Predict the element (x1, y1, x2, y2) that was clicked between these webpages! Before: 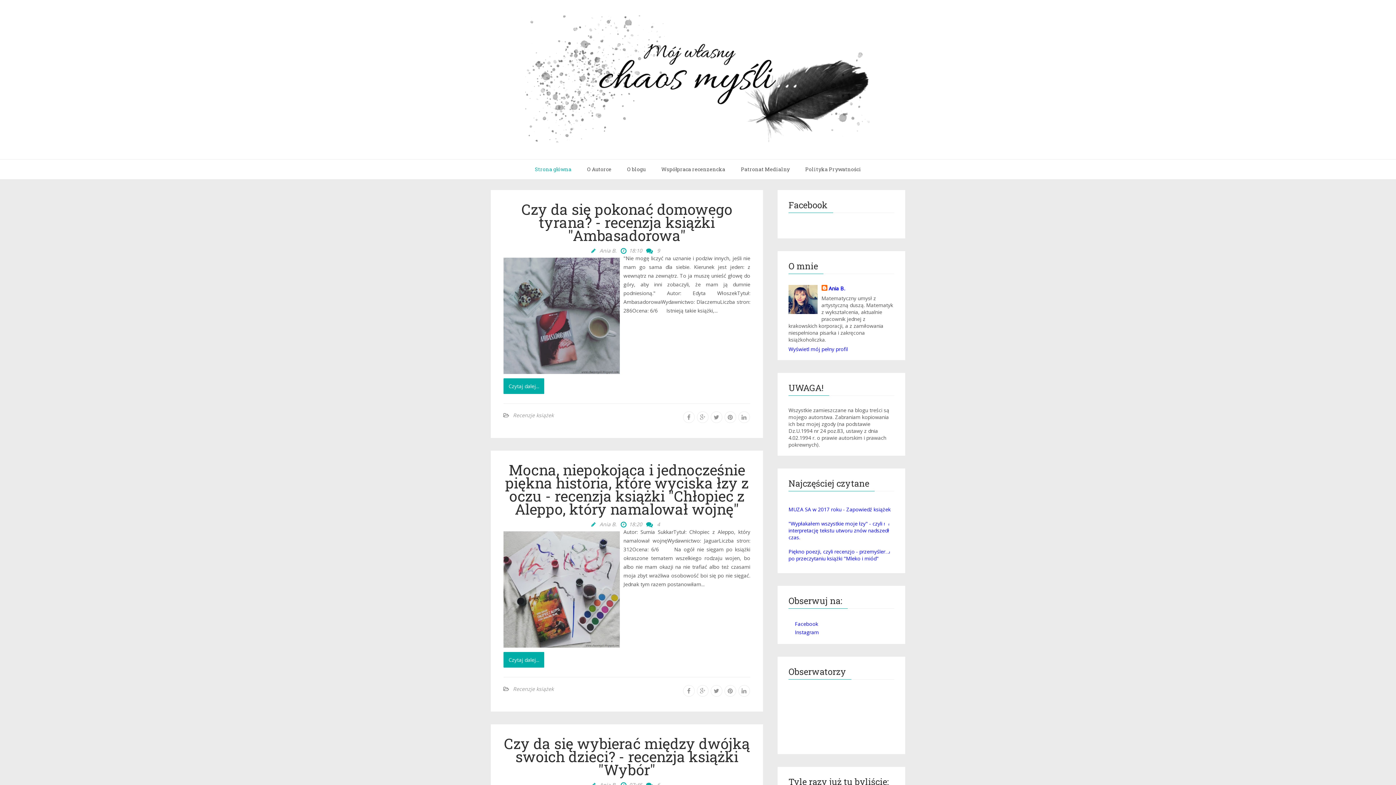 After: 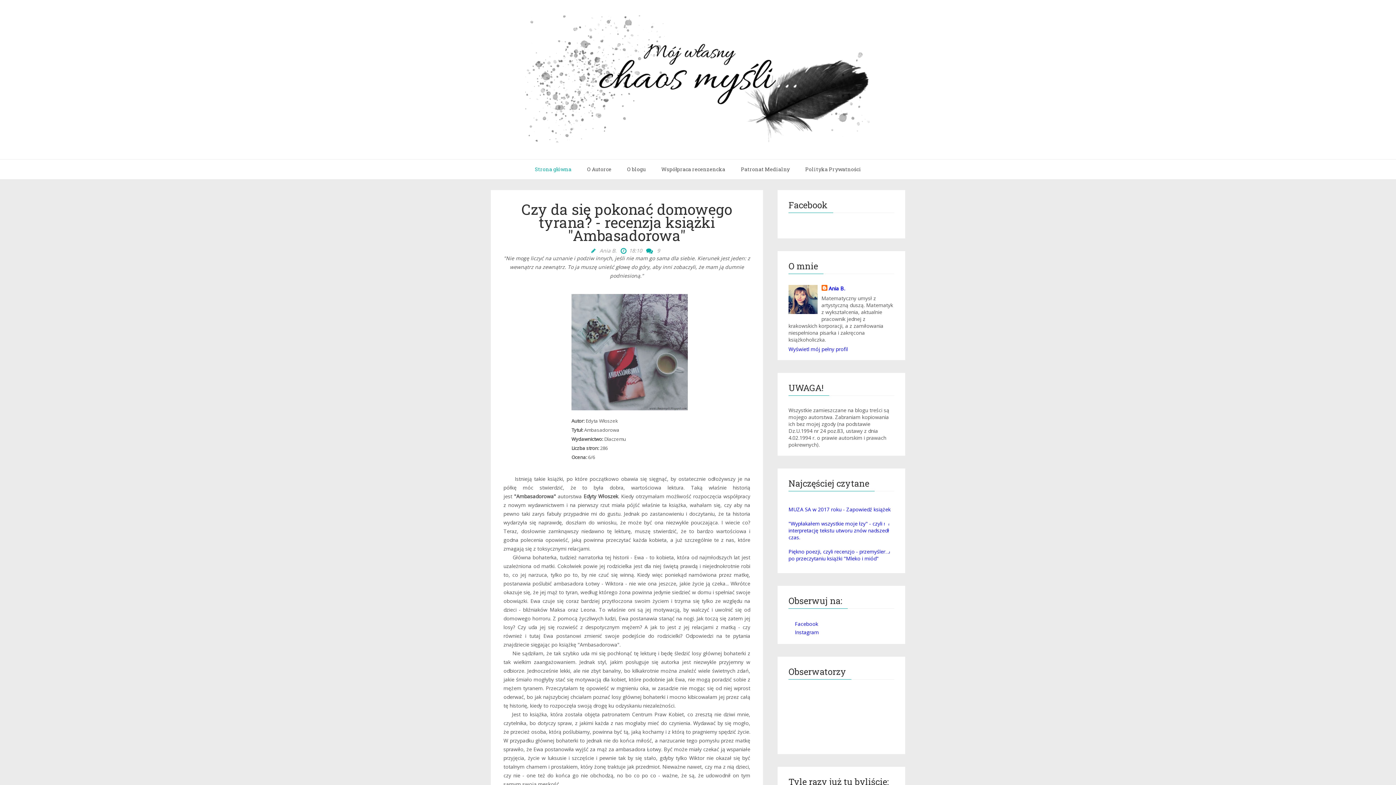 Action: bbox: (503, 378, 544, 394) label: Czytaj dalej...